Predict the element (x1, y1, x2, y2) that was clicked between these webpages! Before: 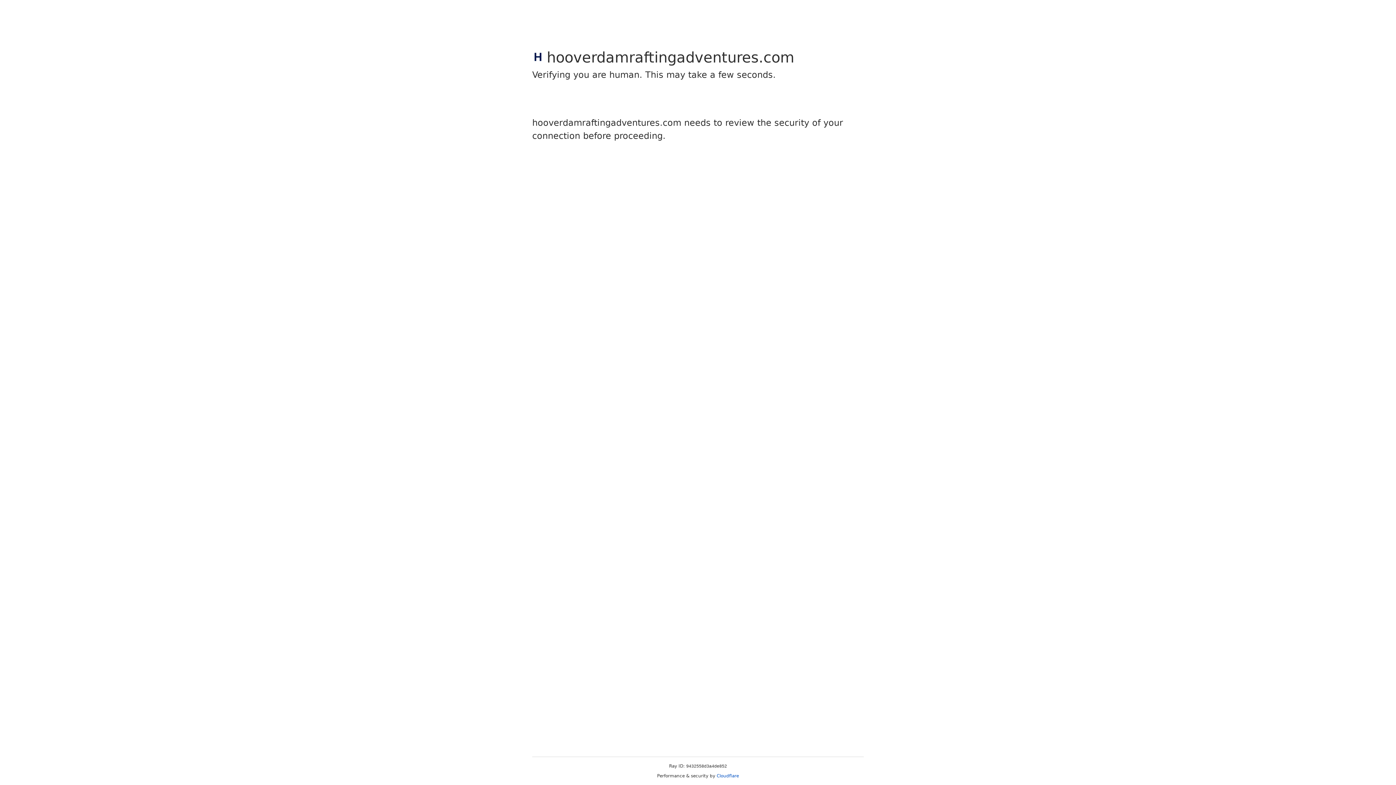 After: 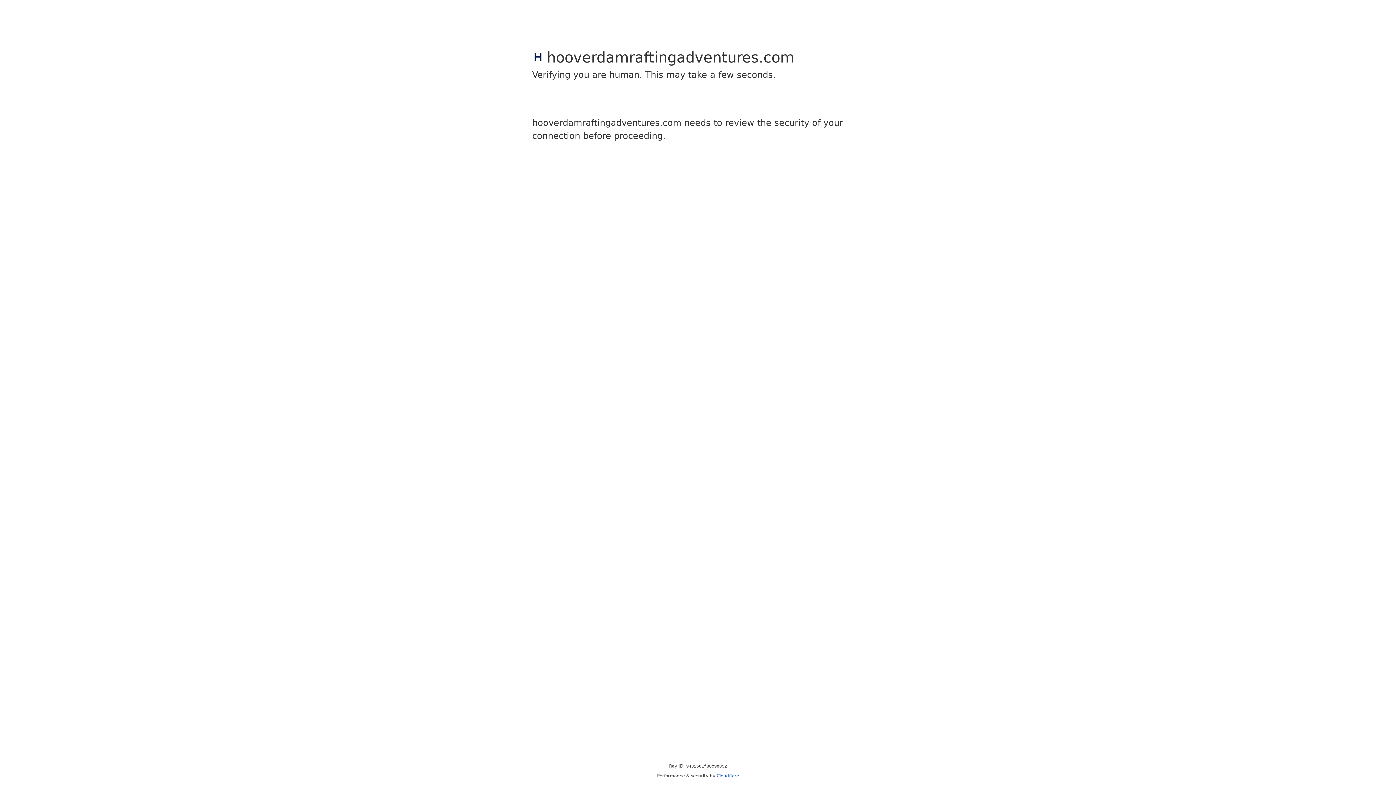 Action: label: Cloudflare bbox: (716, 773, 739, 778)